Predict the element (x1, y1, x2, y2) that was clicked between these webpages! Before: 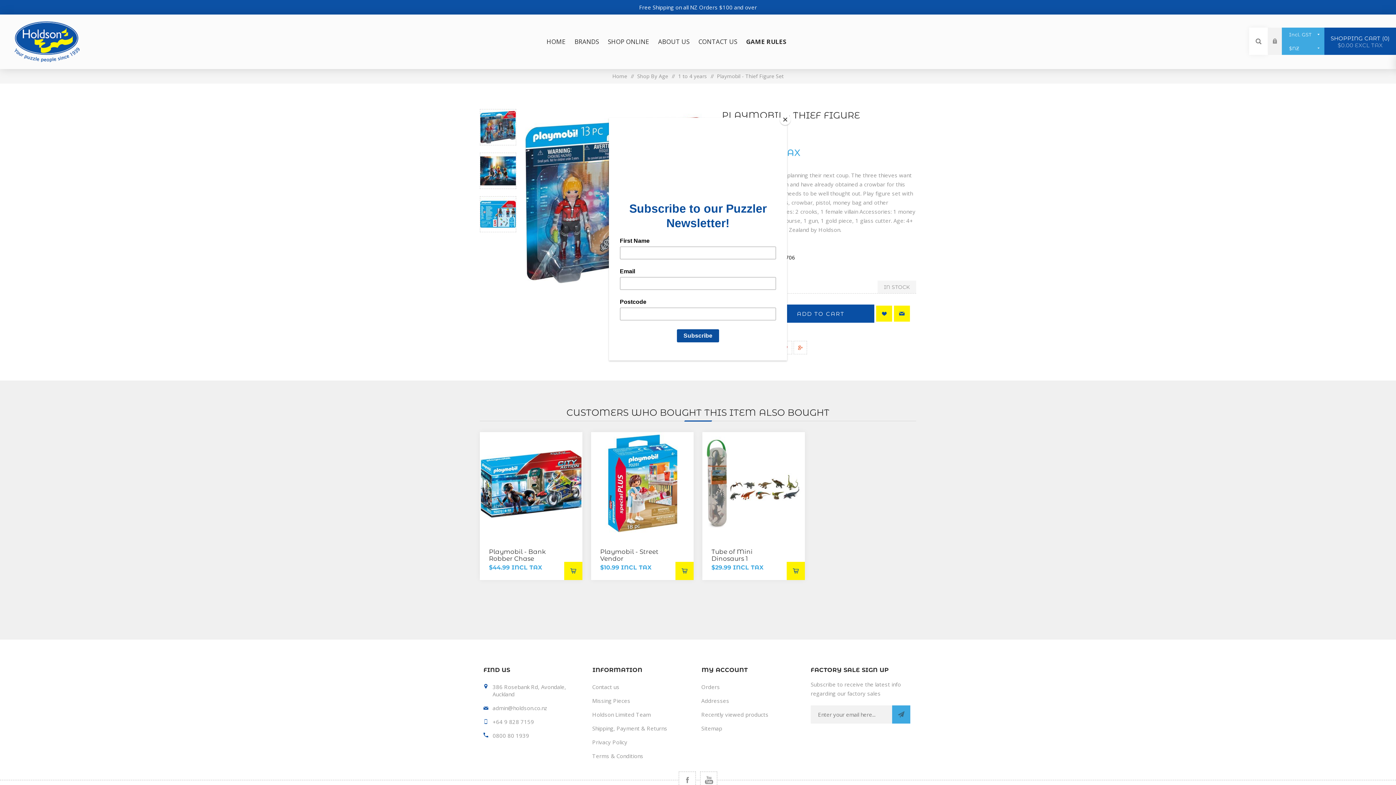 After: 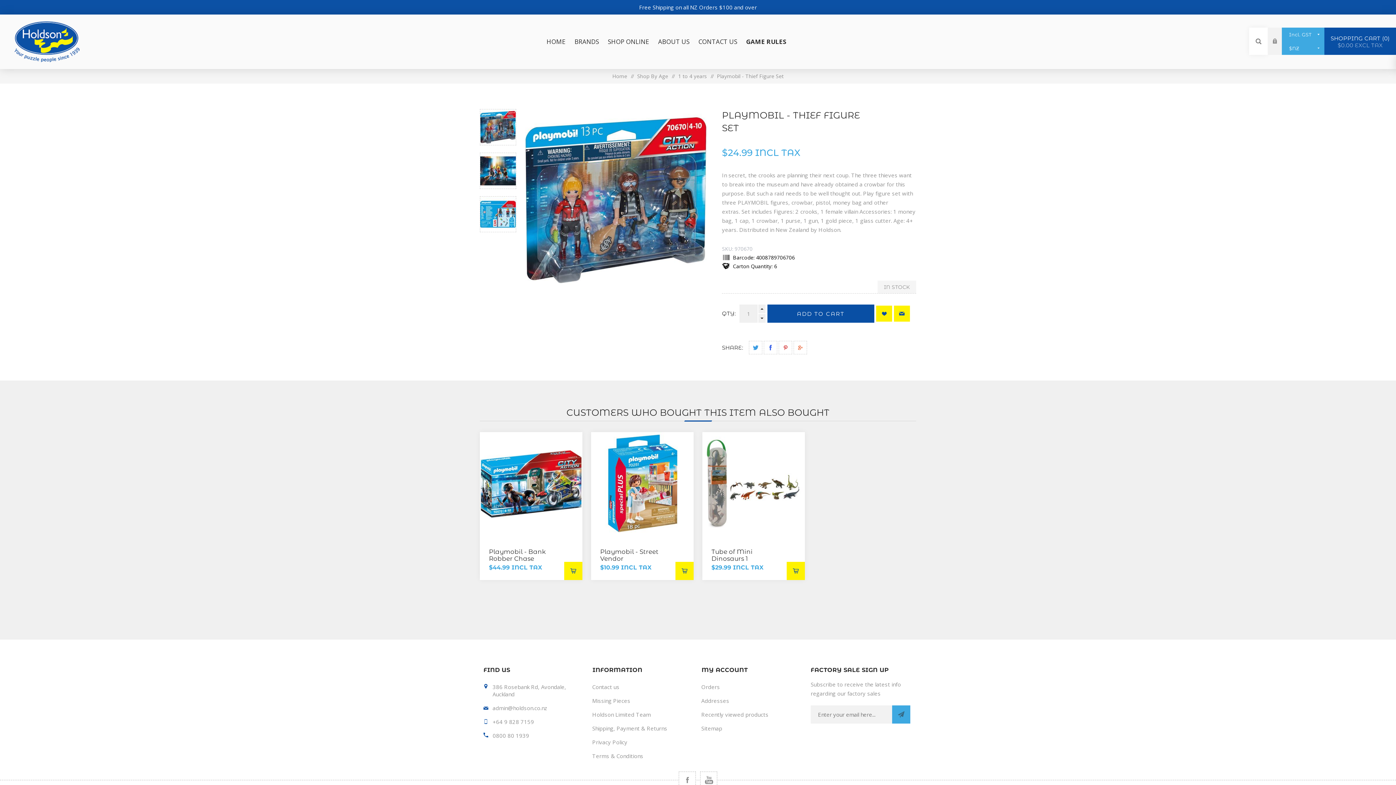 Action: label: Close bbox: (780, 114, 790, 125)